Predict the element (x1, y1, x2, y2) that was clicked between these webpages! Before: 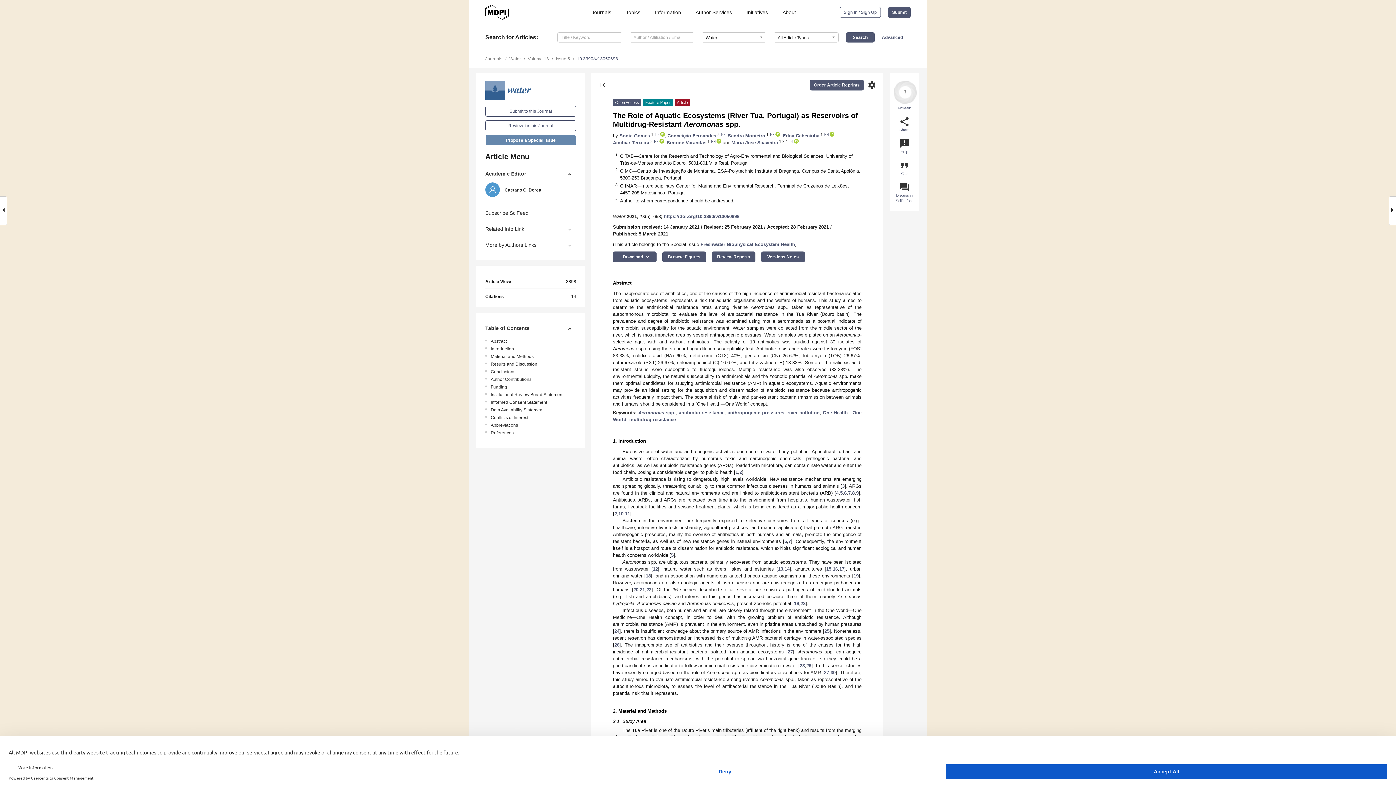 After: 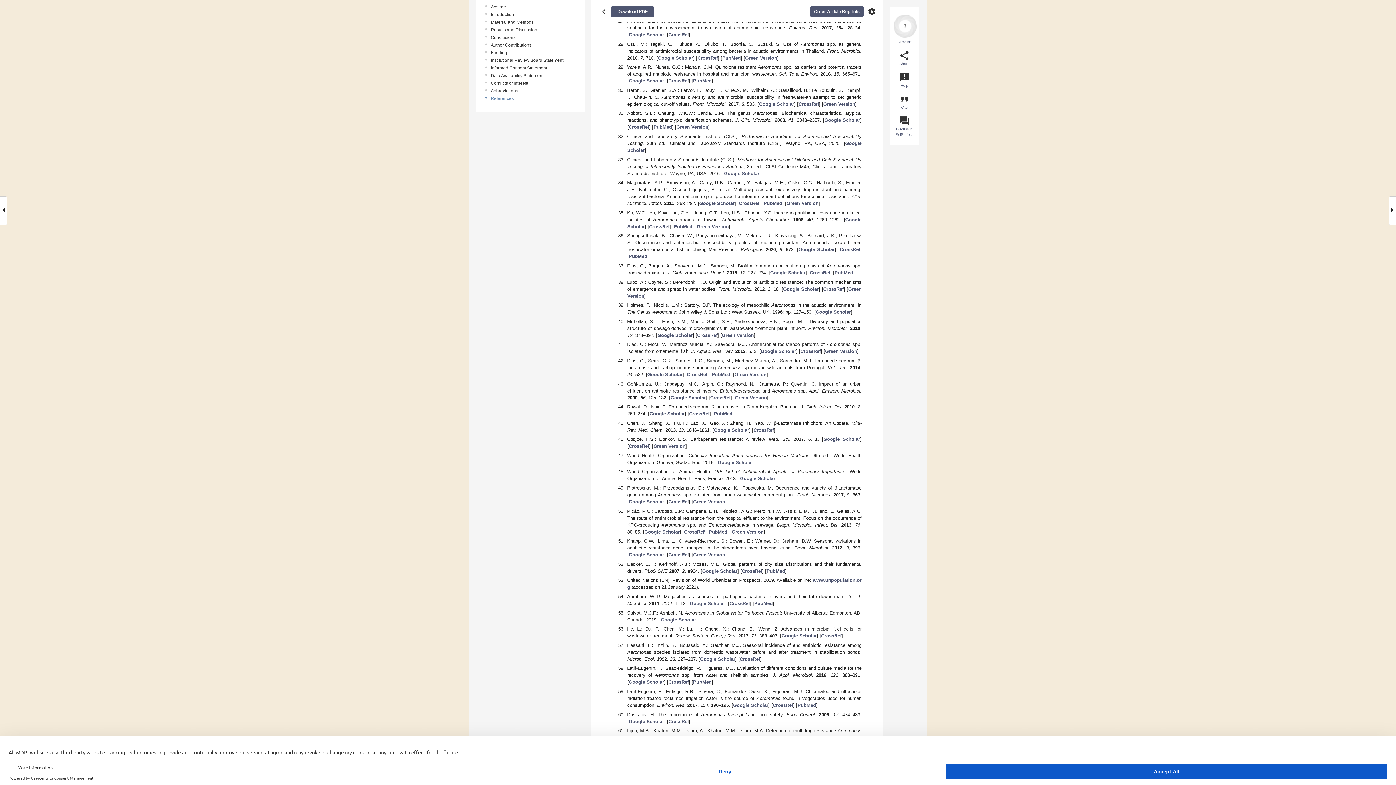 Action: label: 26 bbox: (614, 642, 619, 647)